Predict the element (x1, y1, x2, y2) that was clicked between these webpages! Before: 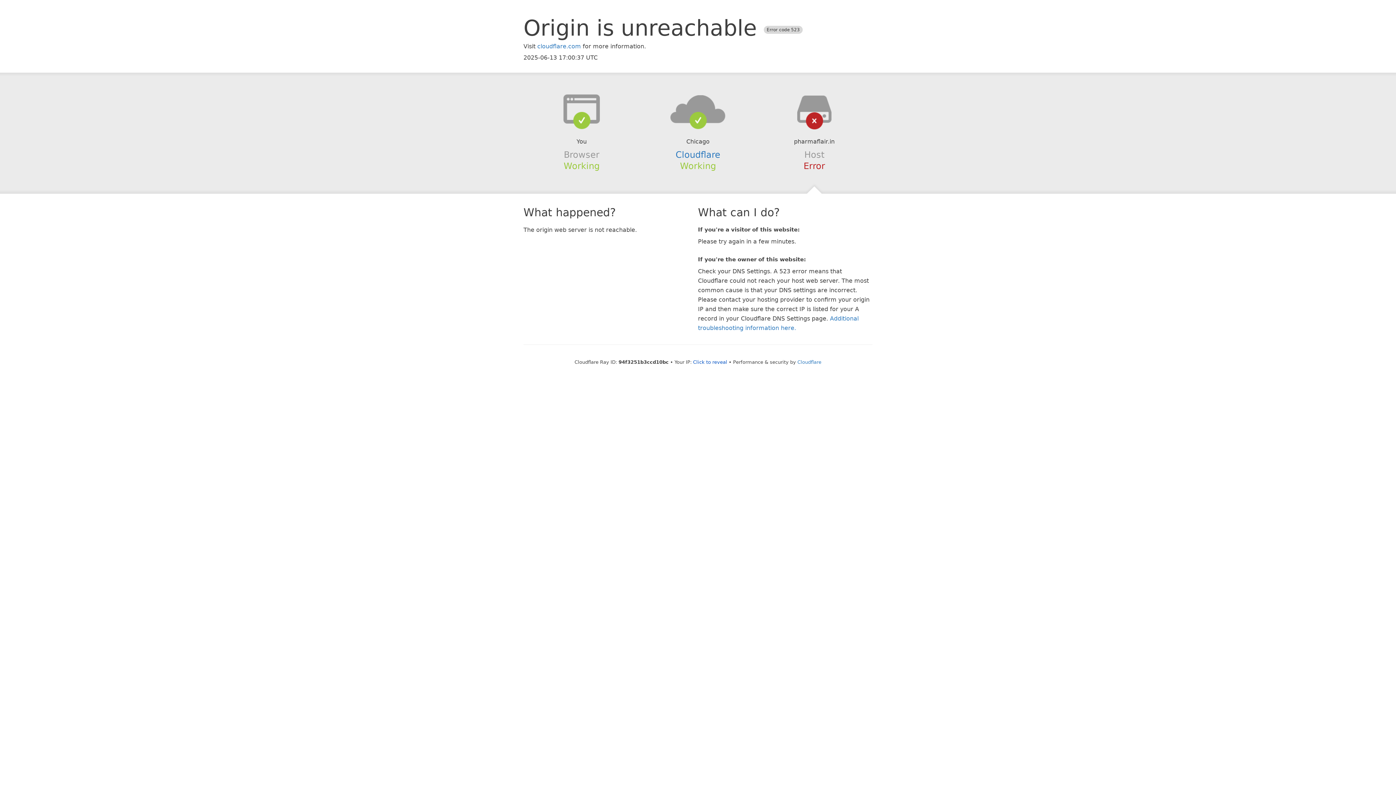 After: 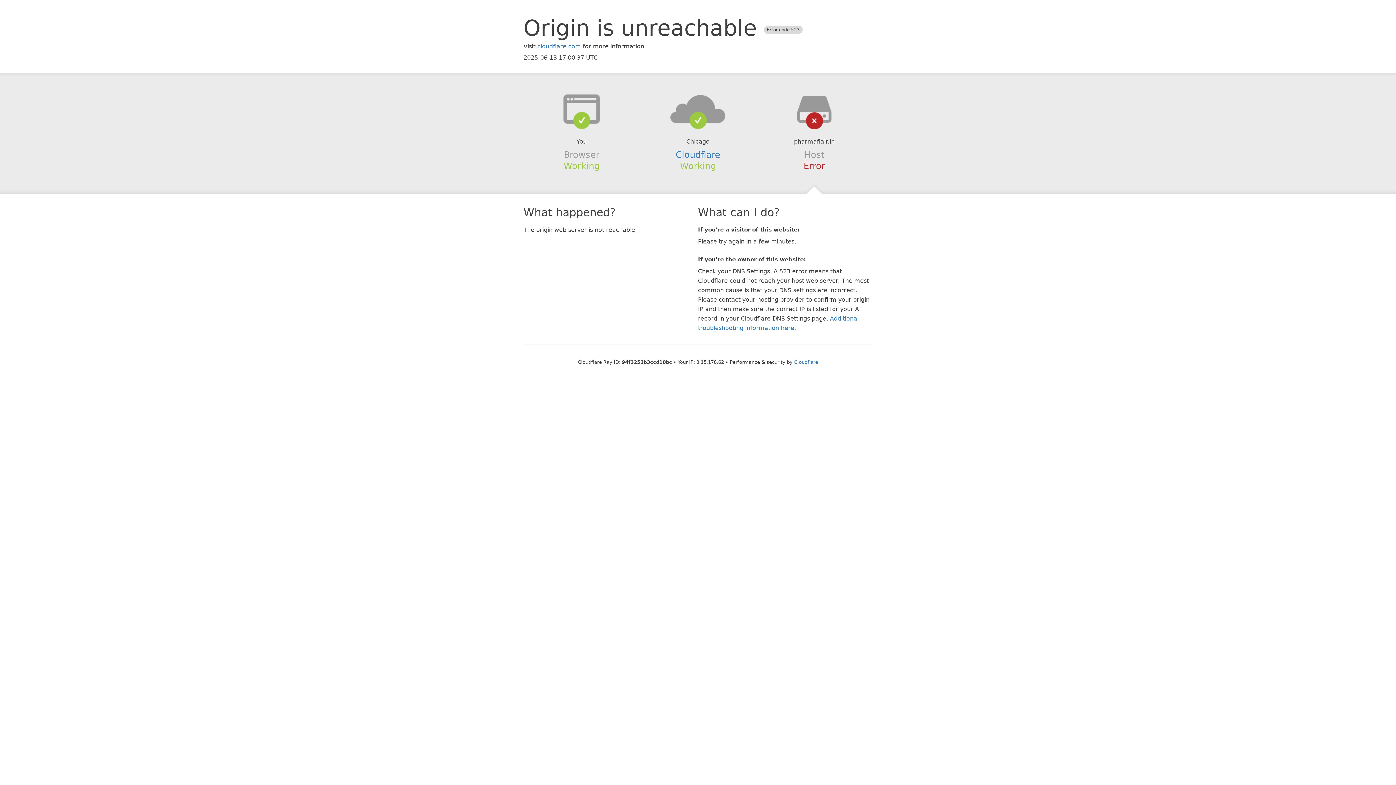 Action: bbox: (693, 359, 727, 364) label: Click to reveal